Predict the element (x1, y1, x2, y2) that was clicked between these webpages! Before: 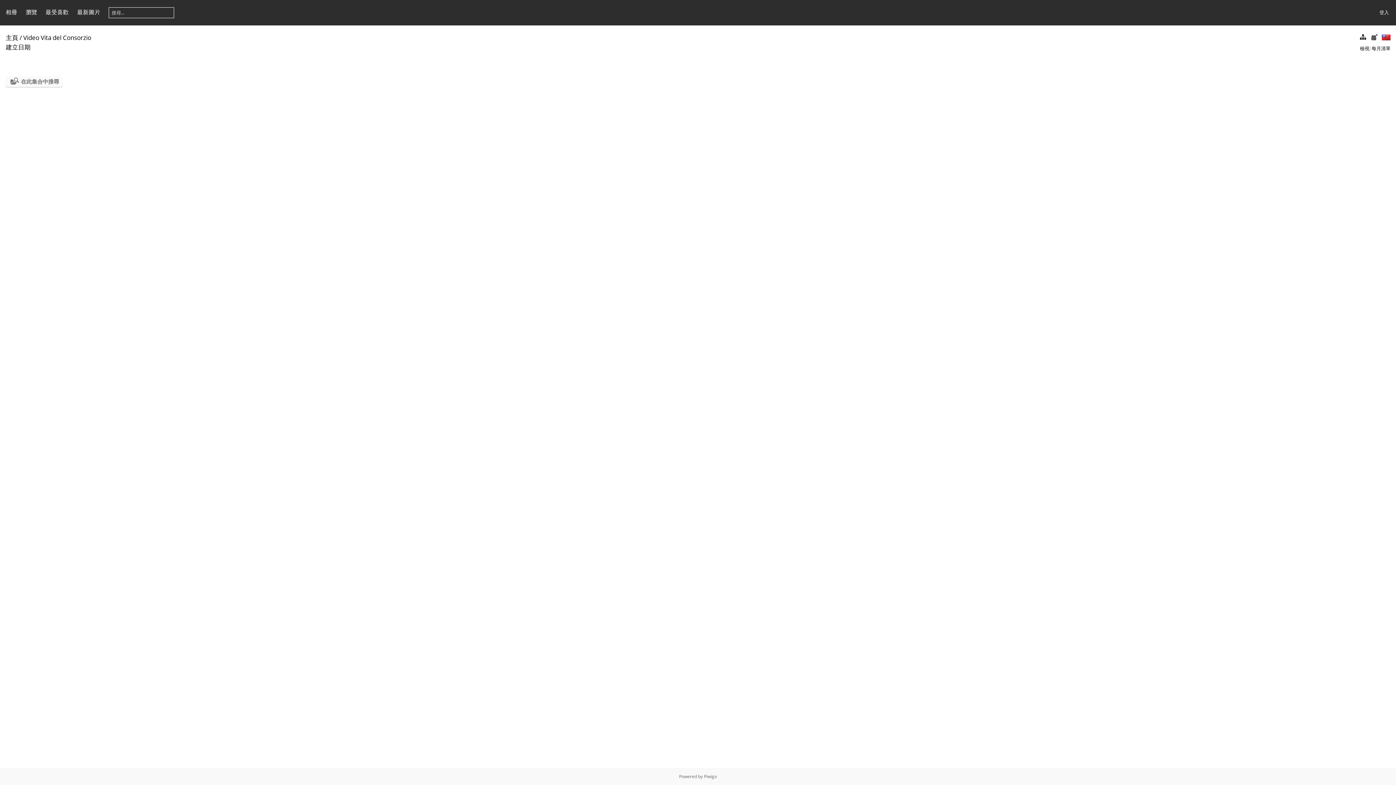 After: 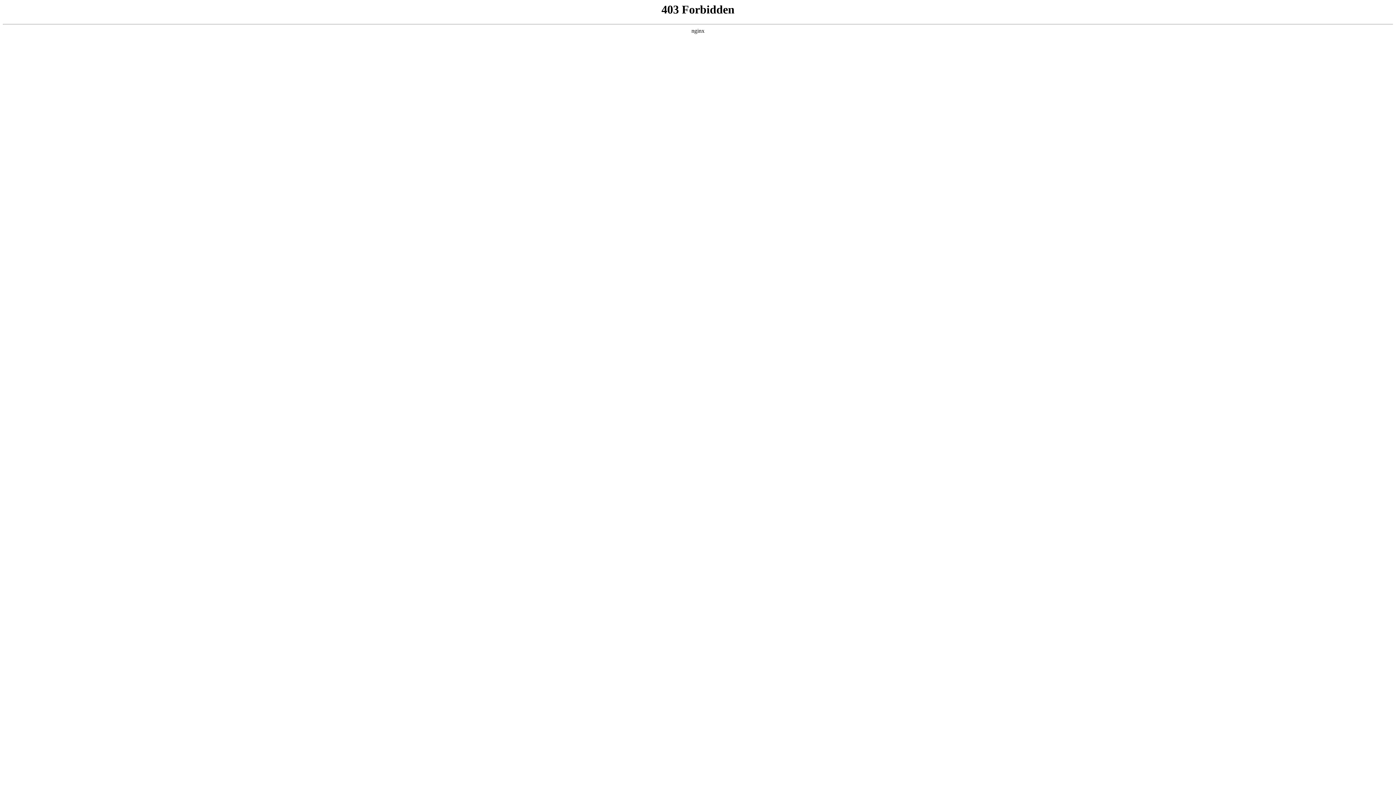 Action: bbox: (704, 773, 717, 780) label: Piwigo